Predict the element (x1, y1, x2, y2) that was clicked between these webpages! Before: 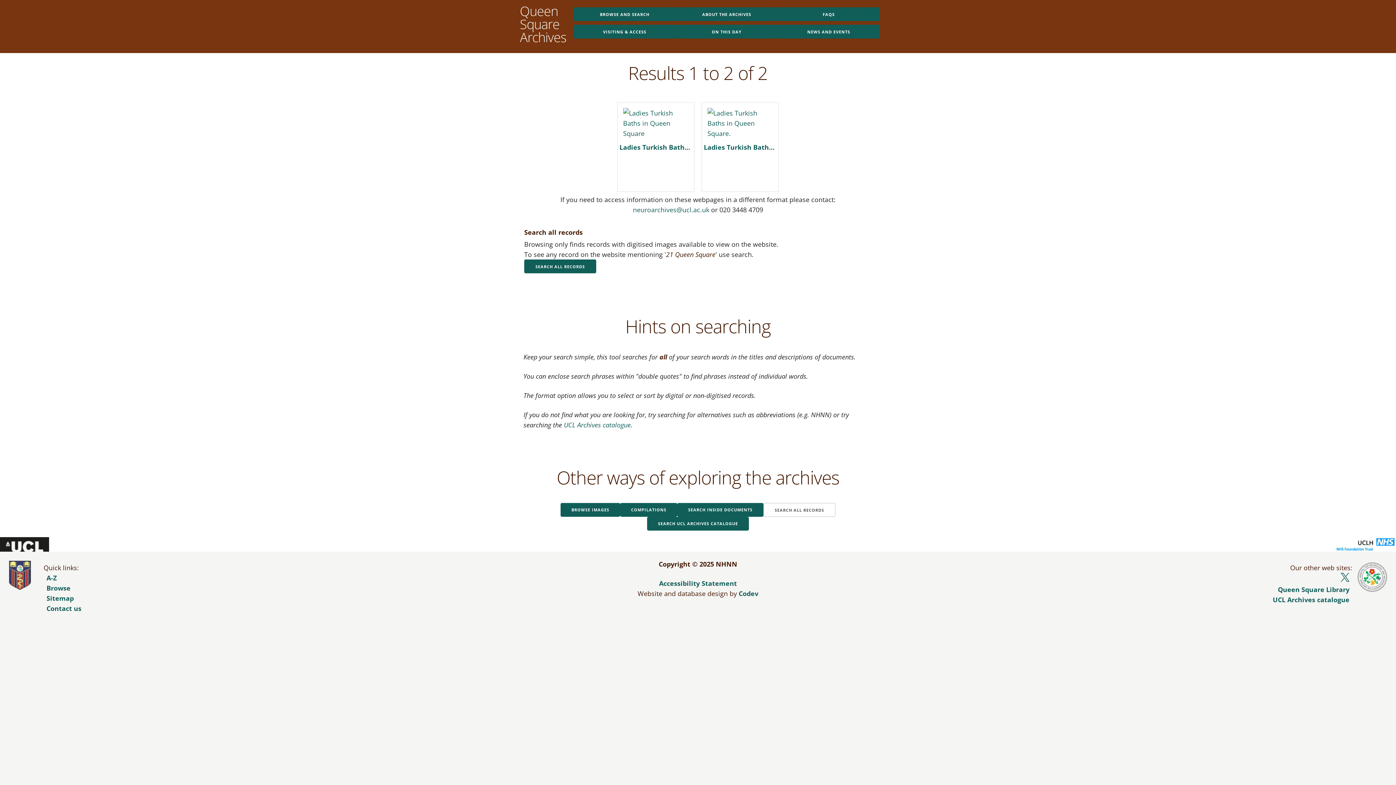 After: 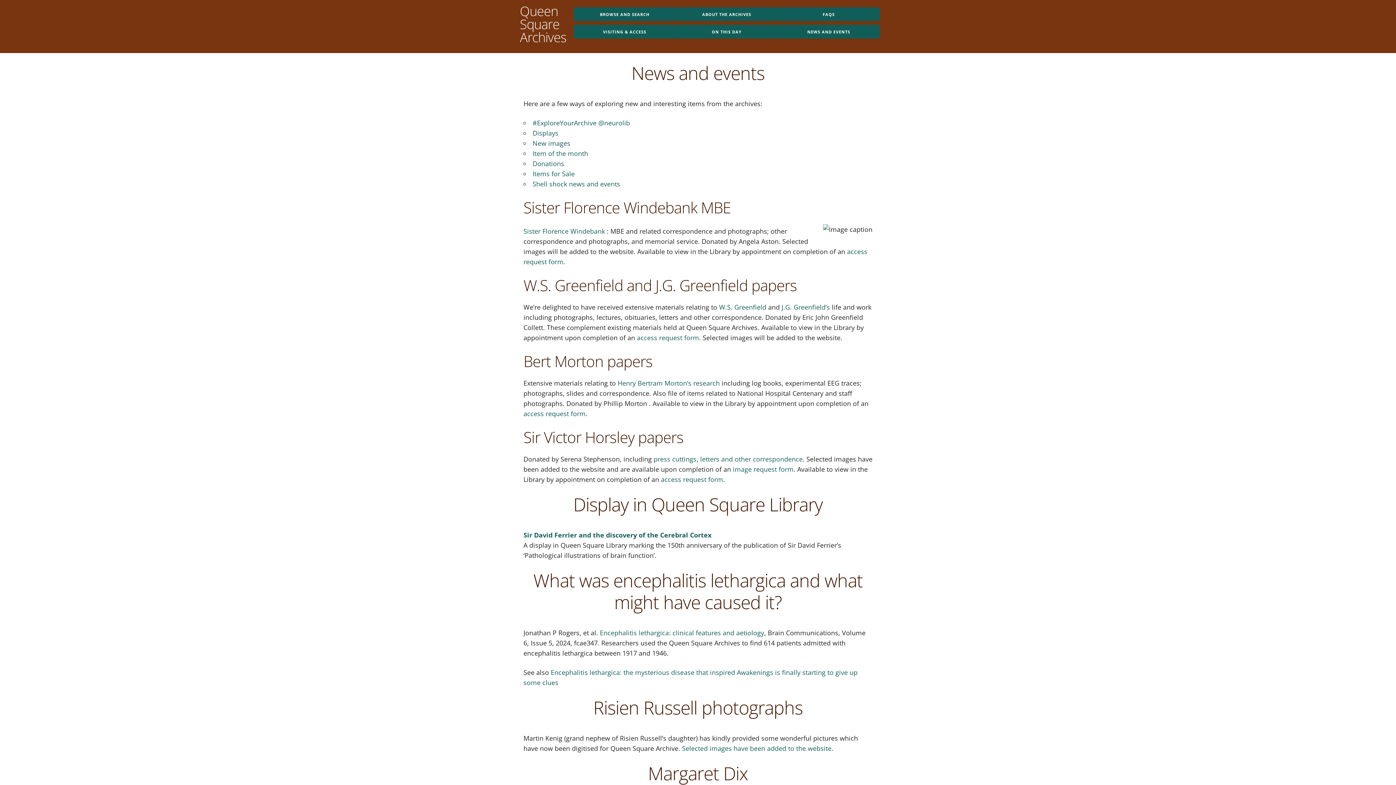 Action: bbox: (777, 24, 880, 38) label: NEWS AND EVENTS